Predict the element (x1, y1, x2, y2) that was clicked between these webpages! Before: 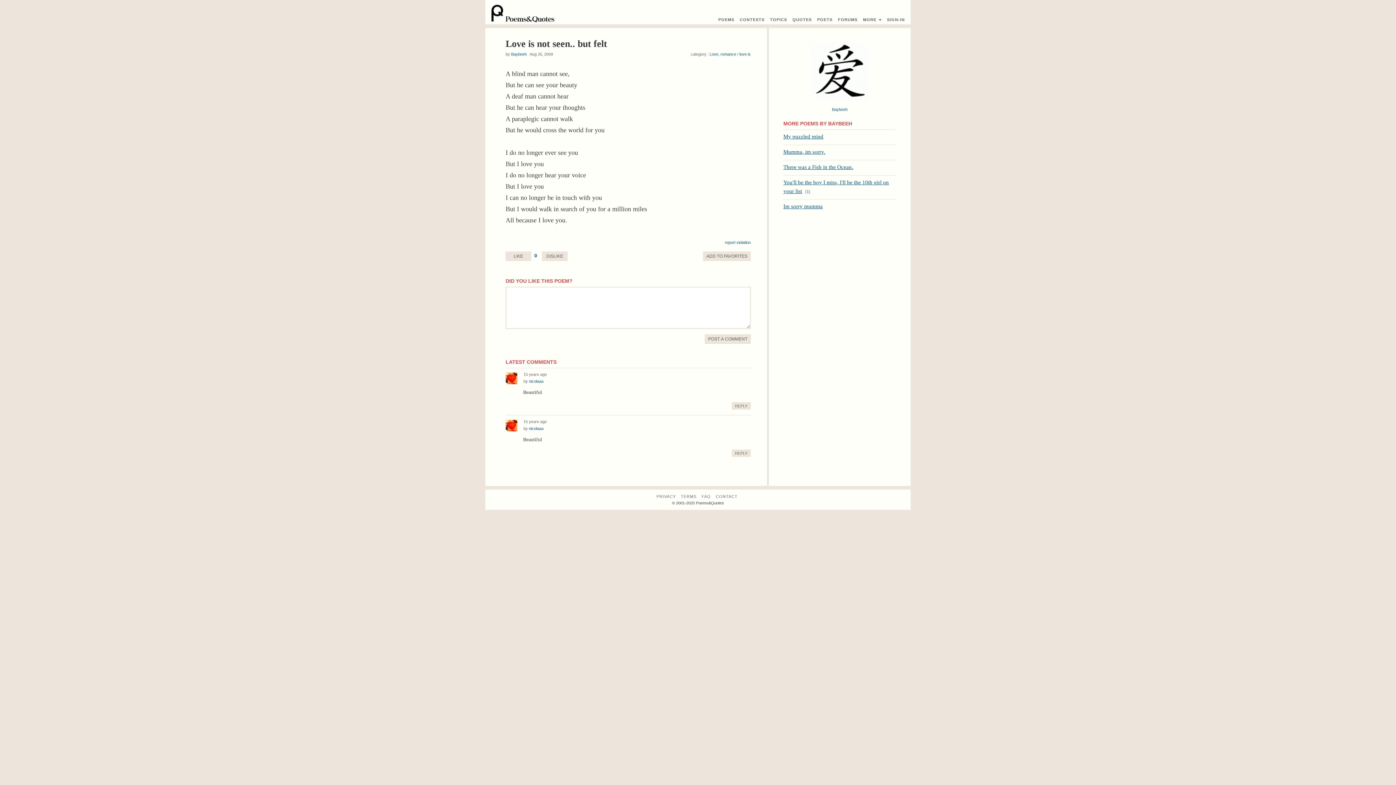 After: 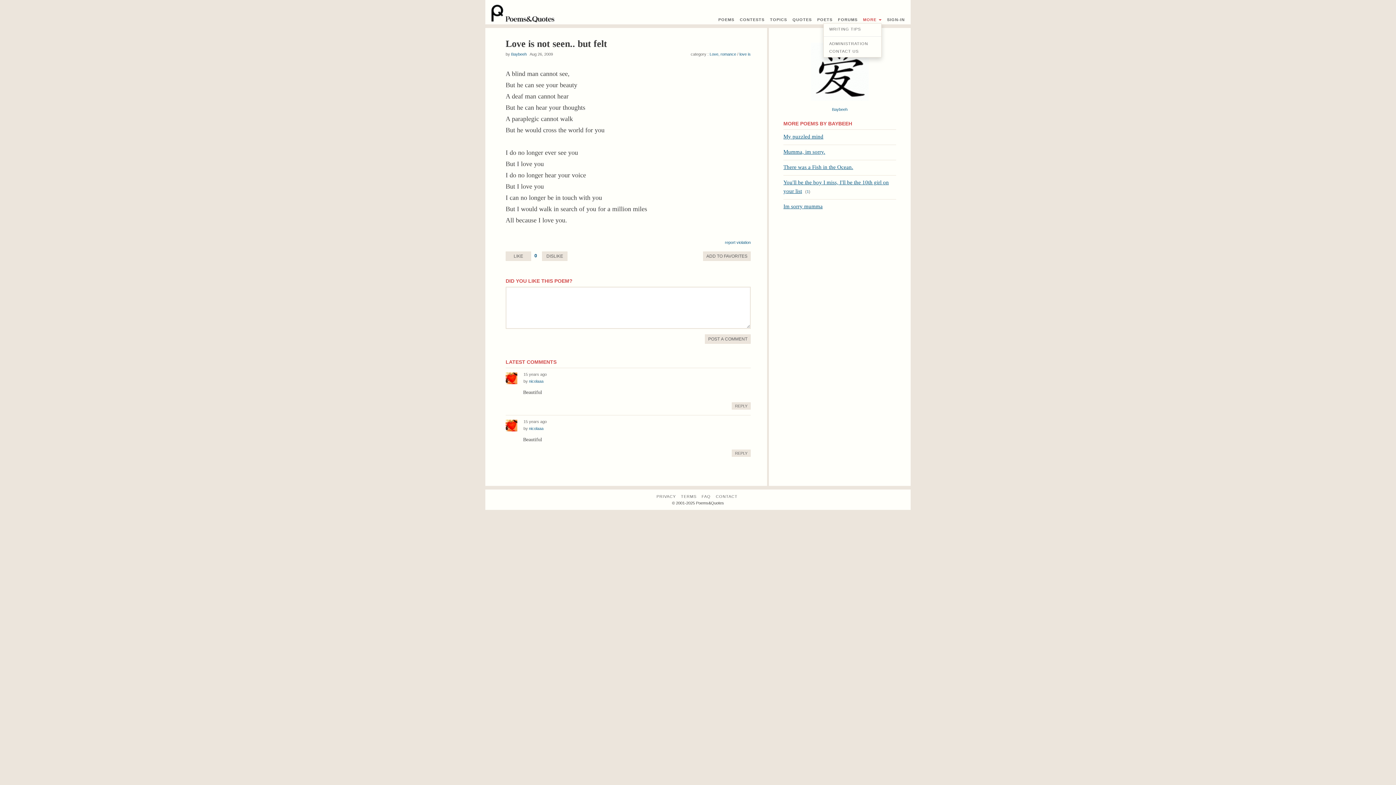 Action: label: MORE  bbox: (863, 16, 881, 23)